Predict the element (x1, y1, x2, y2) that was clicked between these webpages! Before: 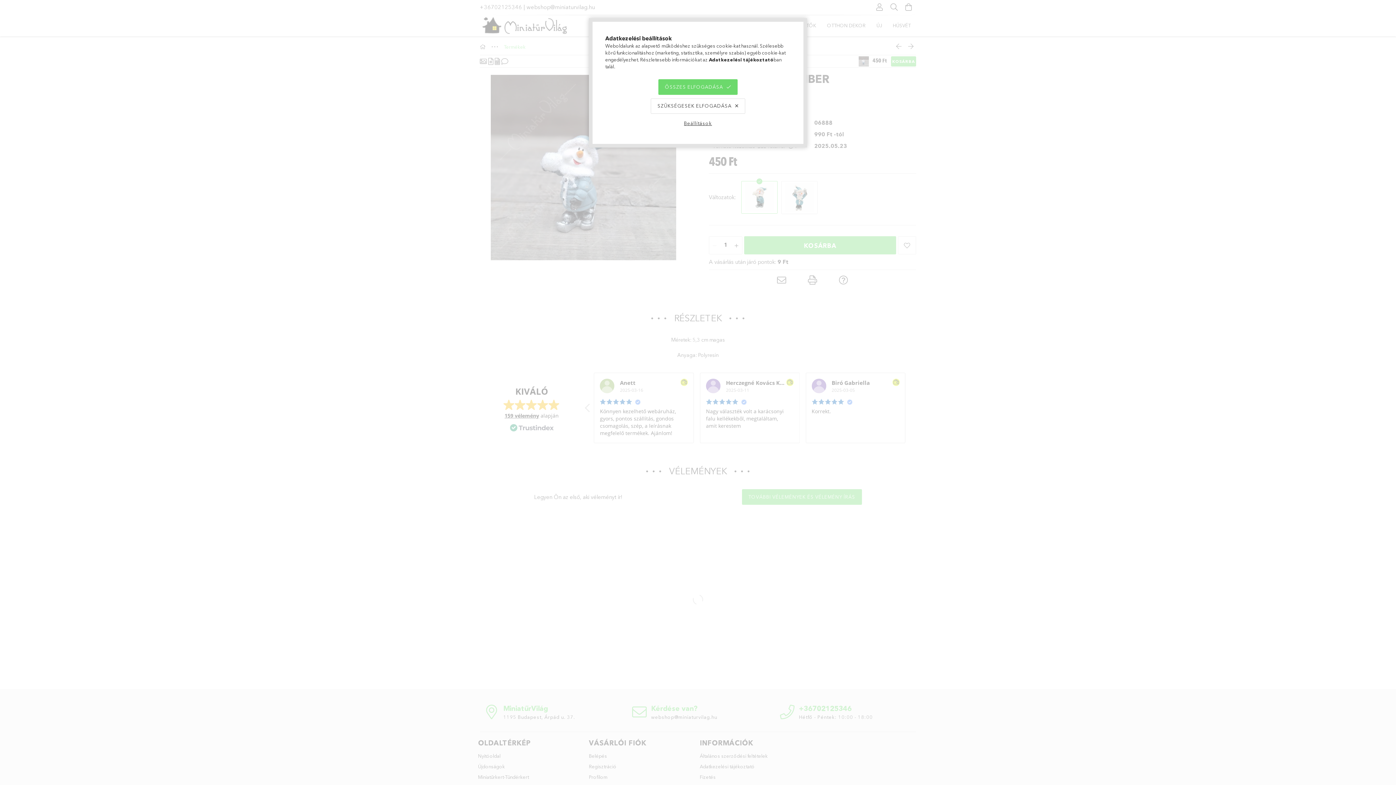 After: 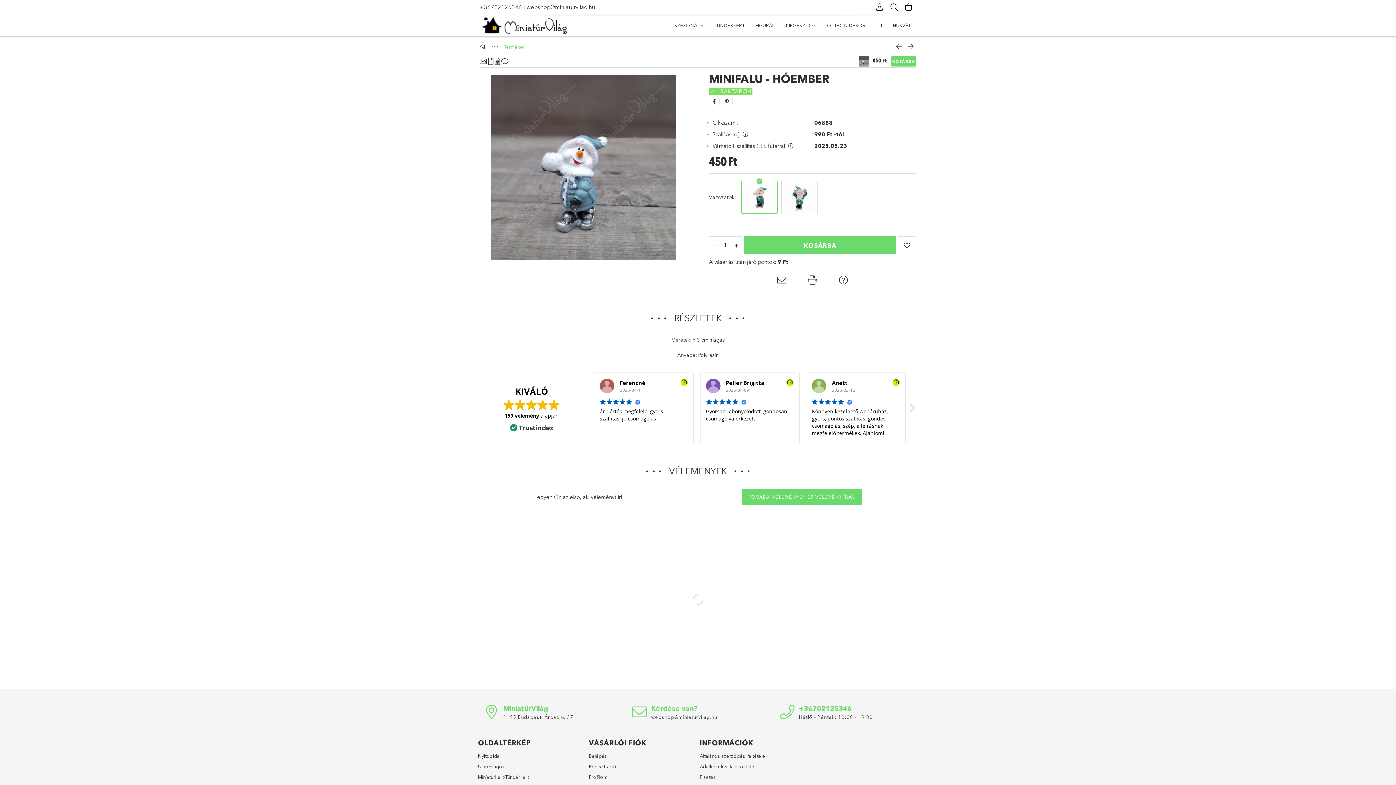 Action: bbox: (658, 79, 737, 94) label: ÖSSZES ELFOGADÁSA